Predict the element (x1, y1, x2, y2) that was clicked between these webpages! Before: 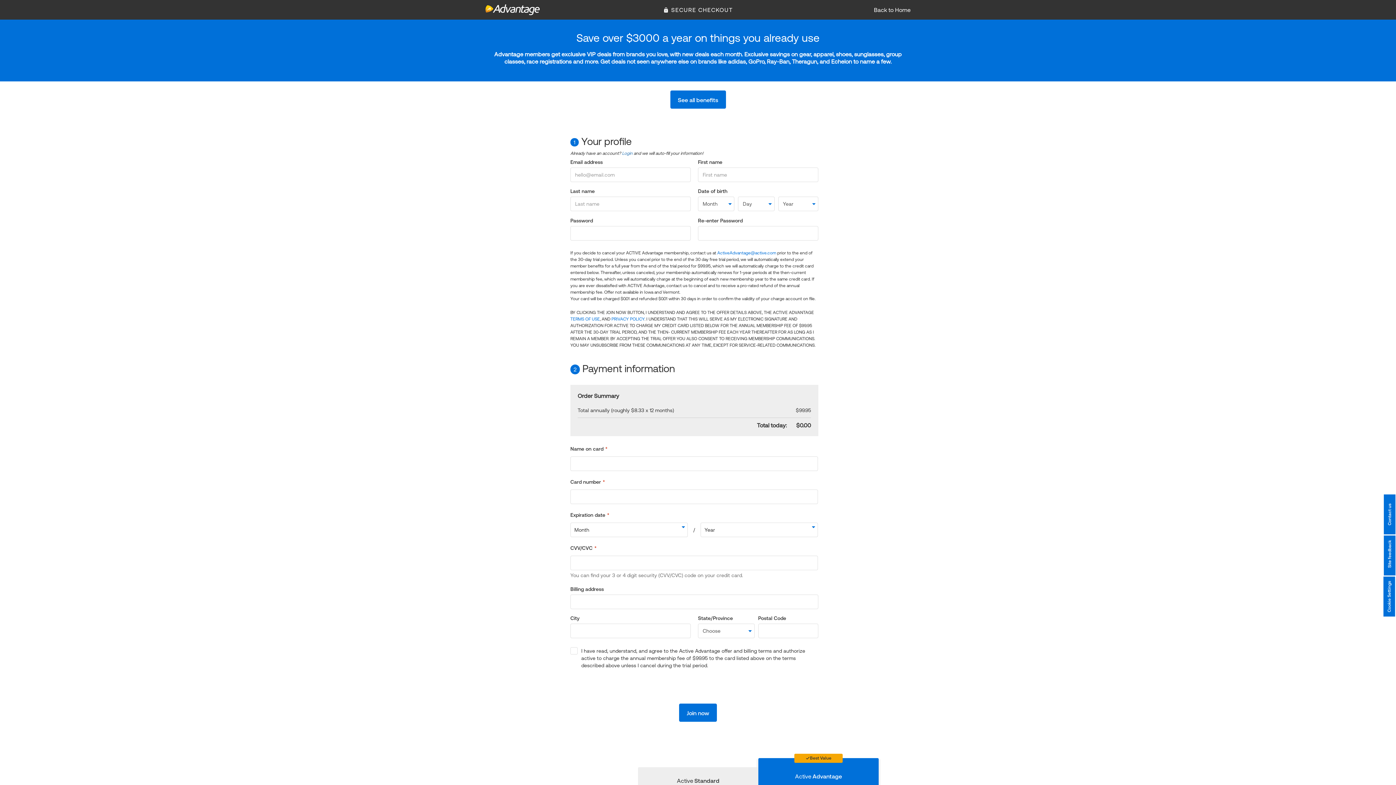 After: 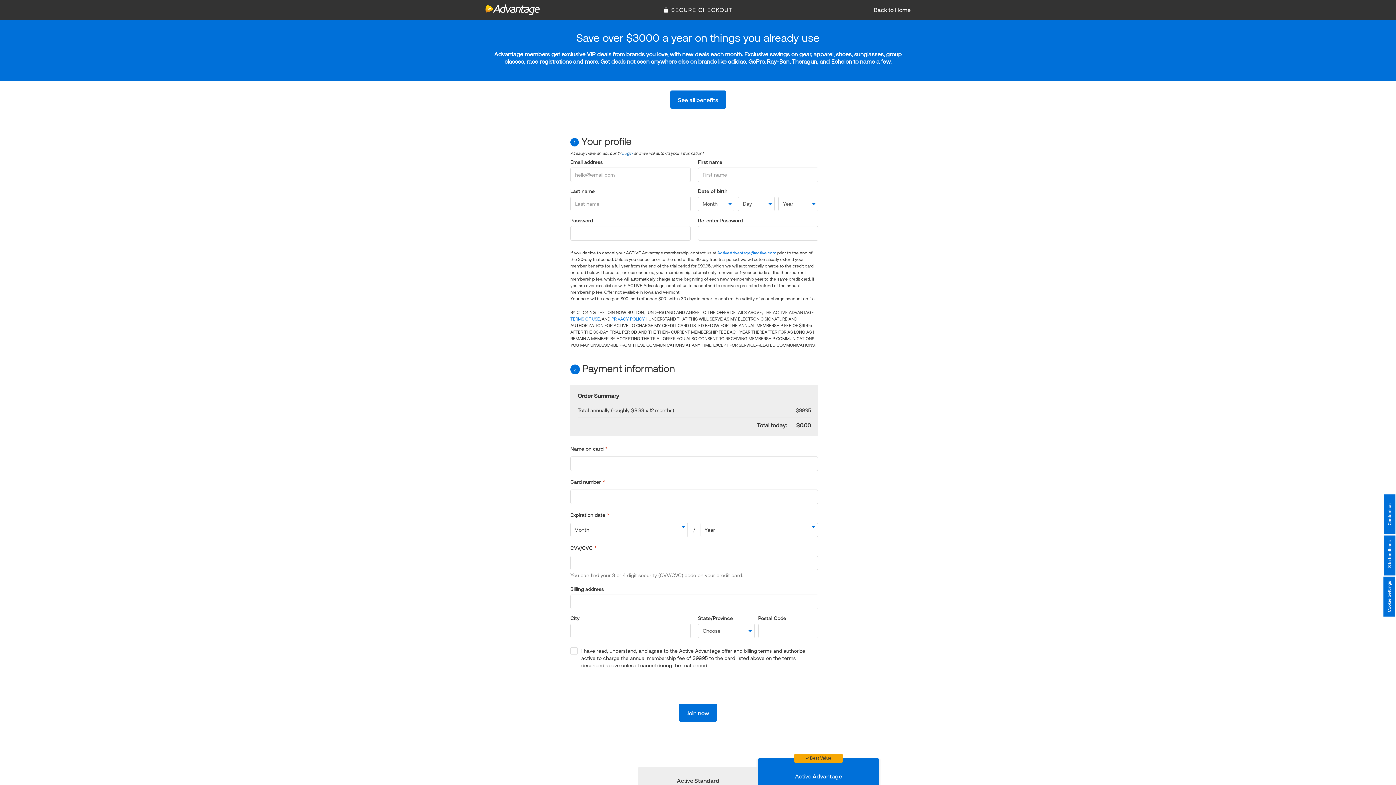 Action: label: TERMS OF USE bbox: (570, 316, 600, 321)